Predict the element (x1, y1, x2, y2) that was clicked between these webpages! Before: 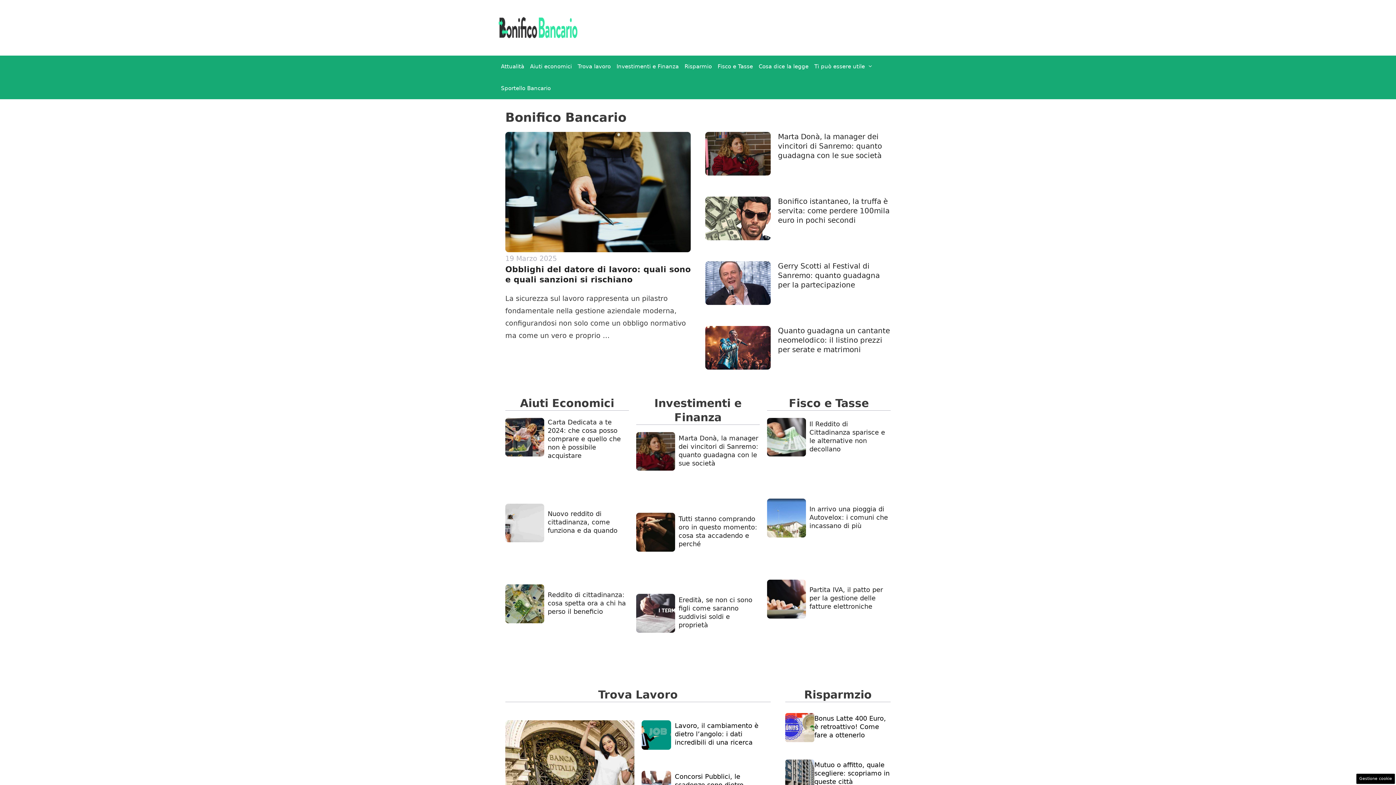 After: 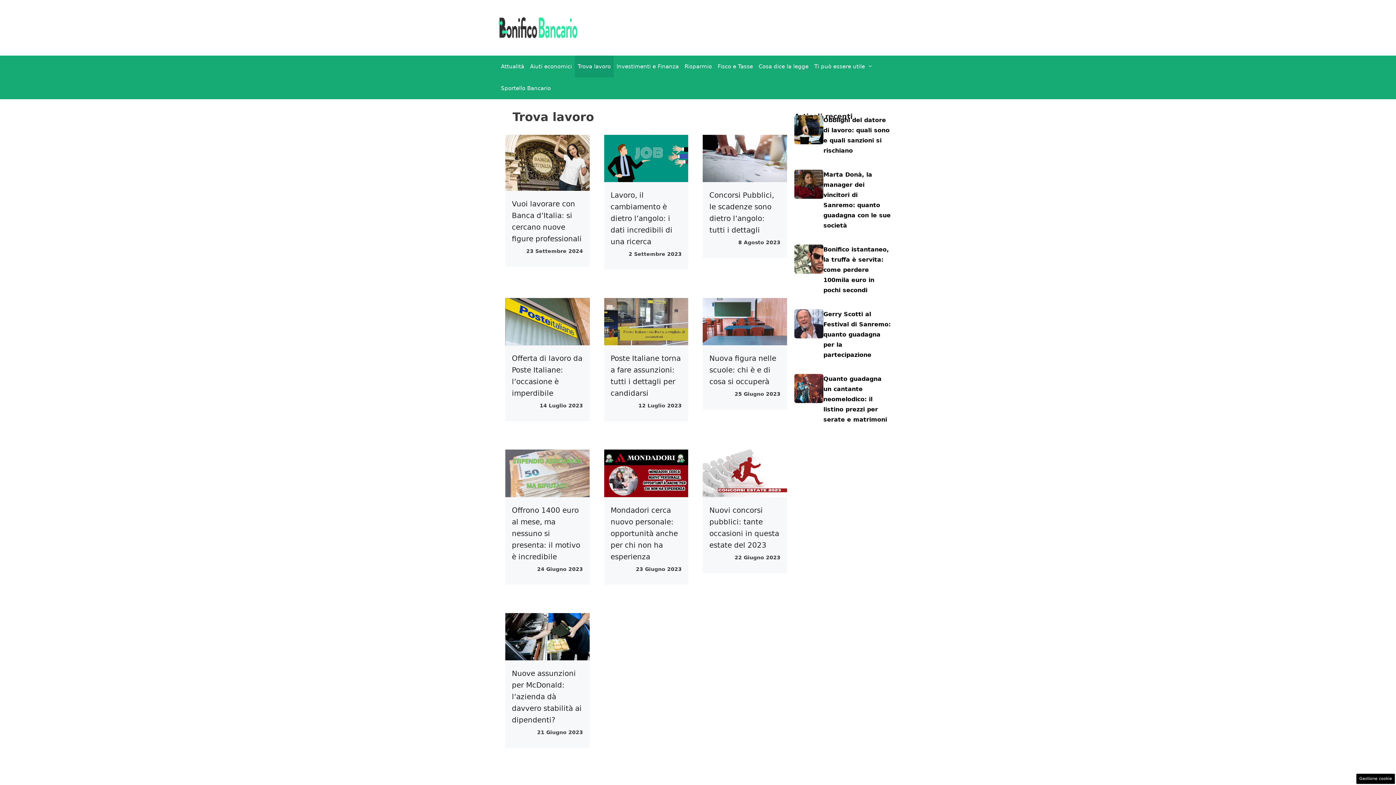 Action: bbox: (574, 55, 613, 77) label: Trova lavoro